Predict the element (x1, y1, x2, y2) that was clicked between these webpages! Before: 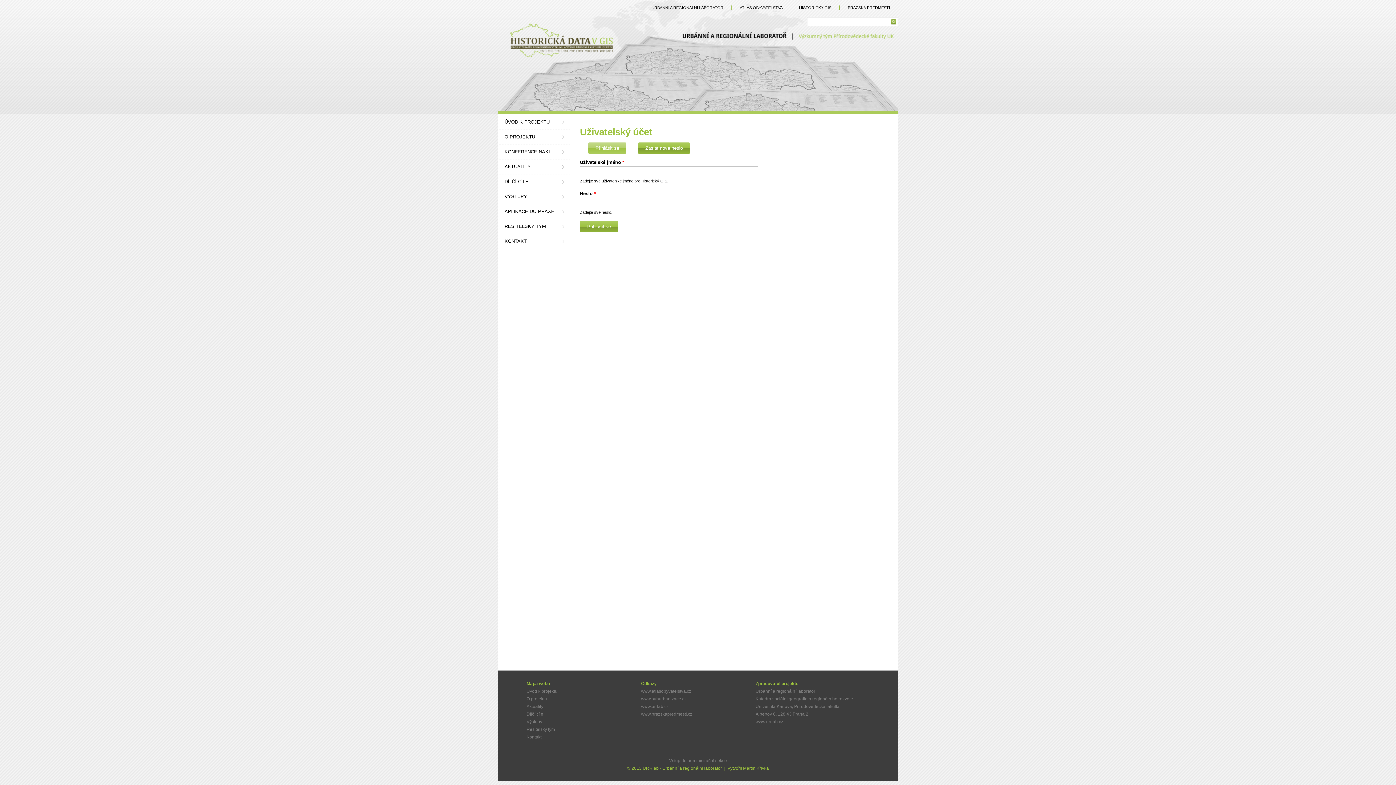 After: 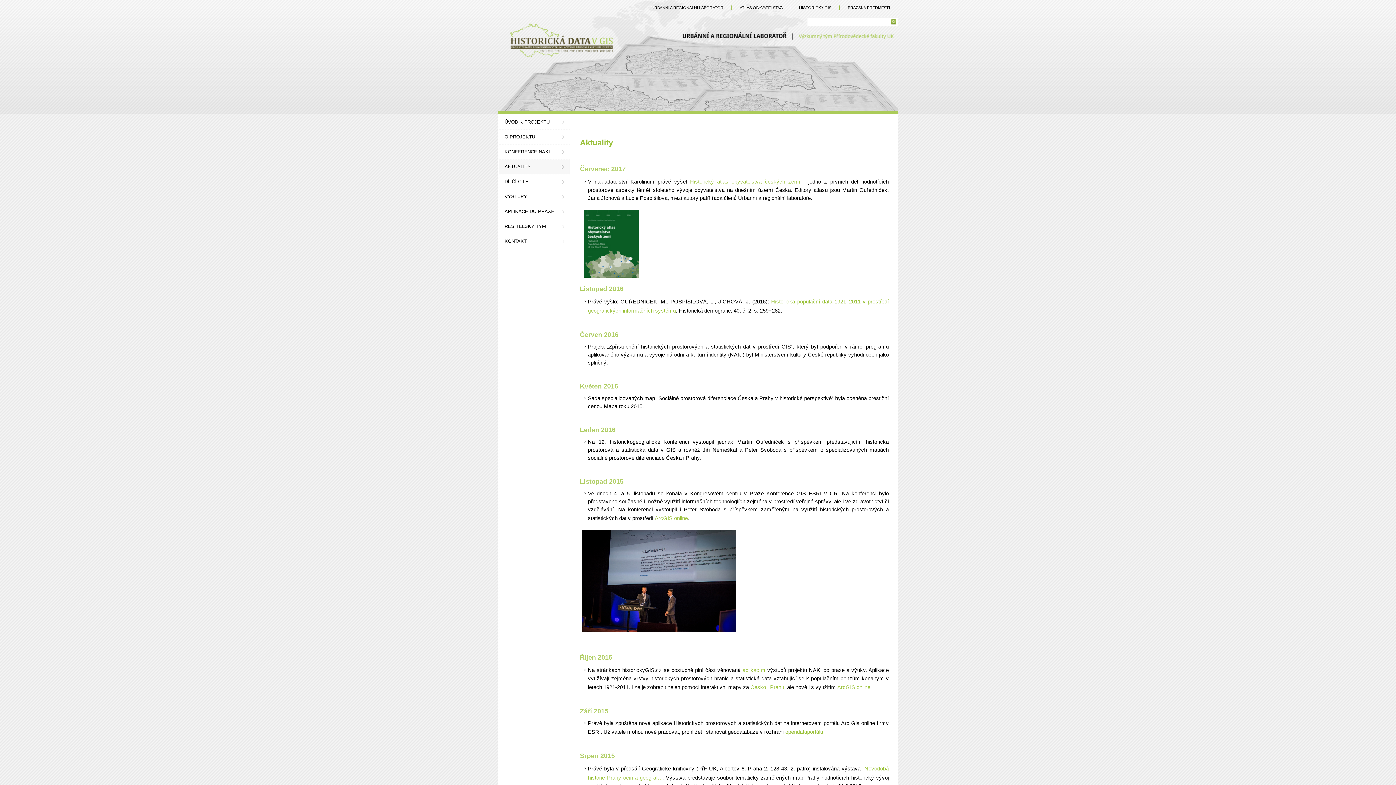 Action: label: AKTUALITY bbox: (499, 159, 569, 174)